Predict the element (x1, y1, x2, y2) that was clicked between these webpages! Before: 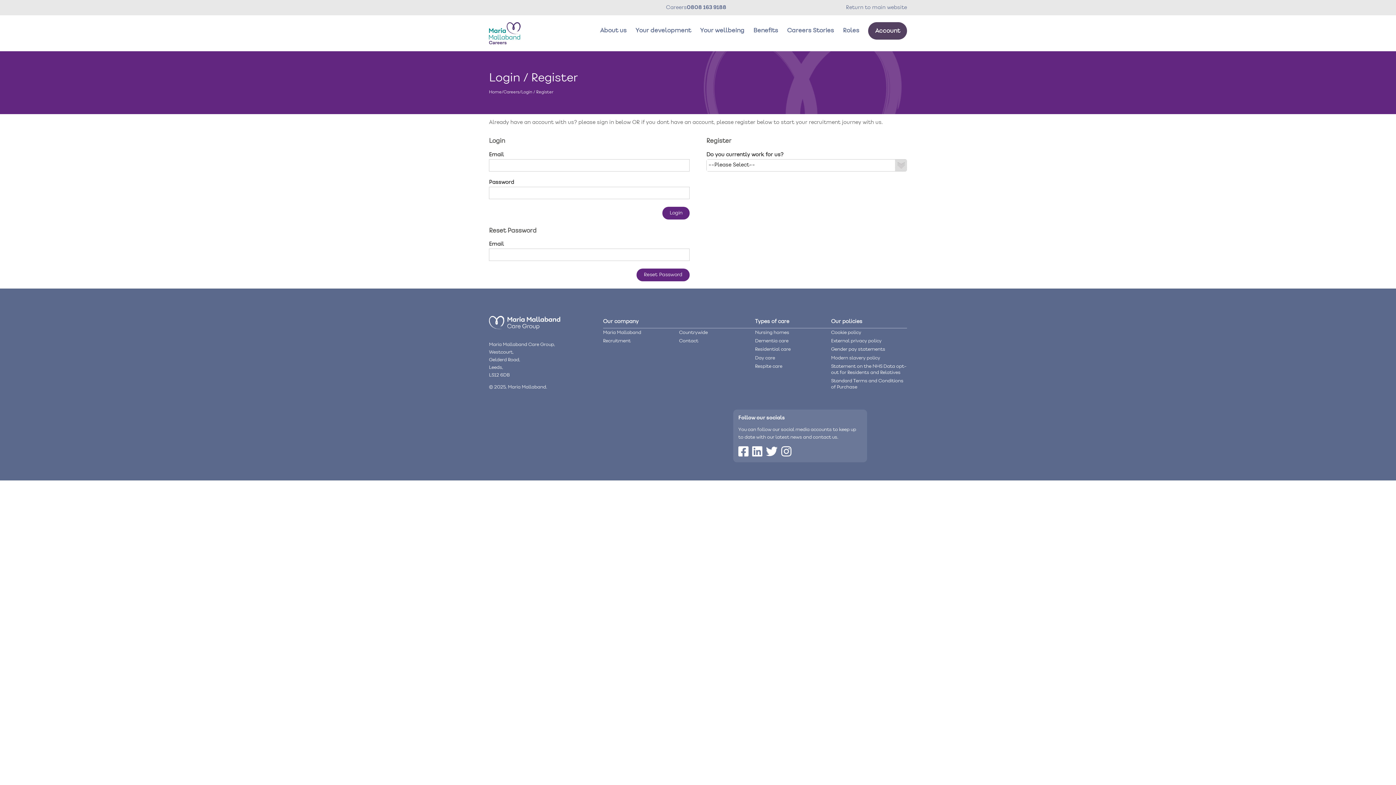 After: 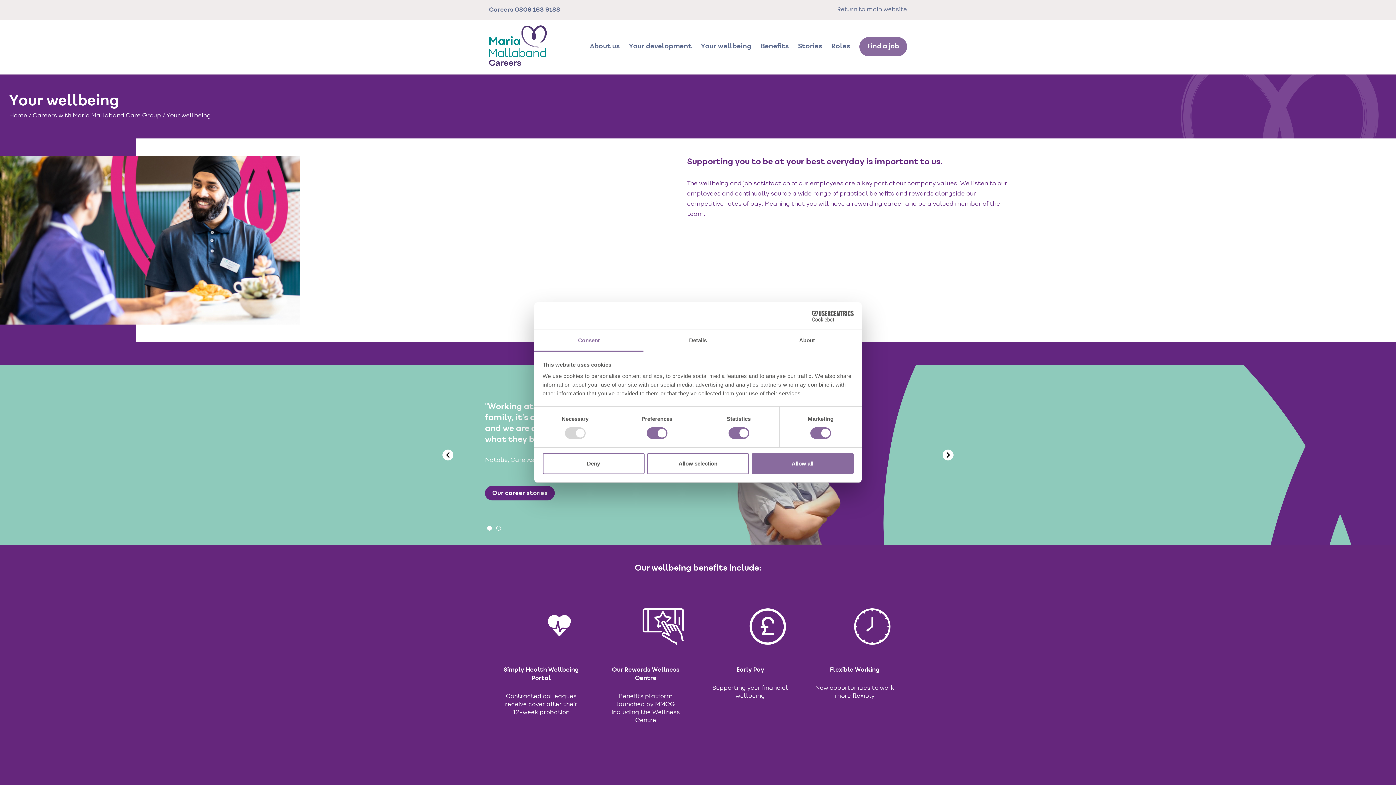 Action: bbox: (700, 27, 744, 34) label: Your wellbeing